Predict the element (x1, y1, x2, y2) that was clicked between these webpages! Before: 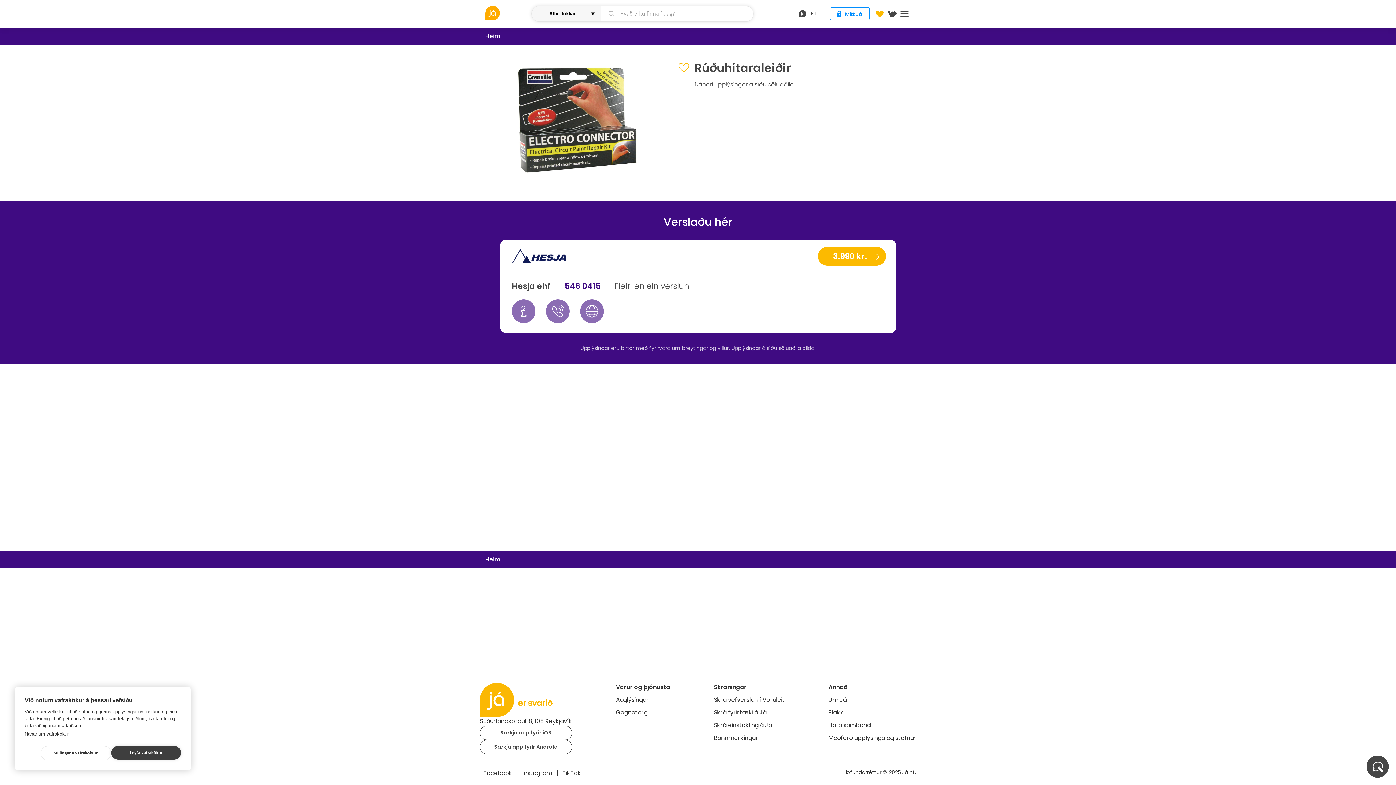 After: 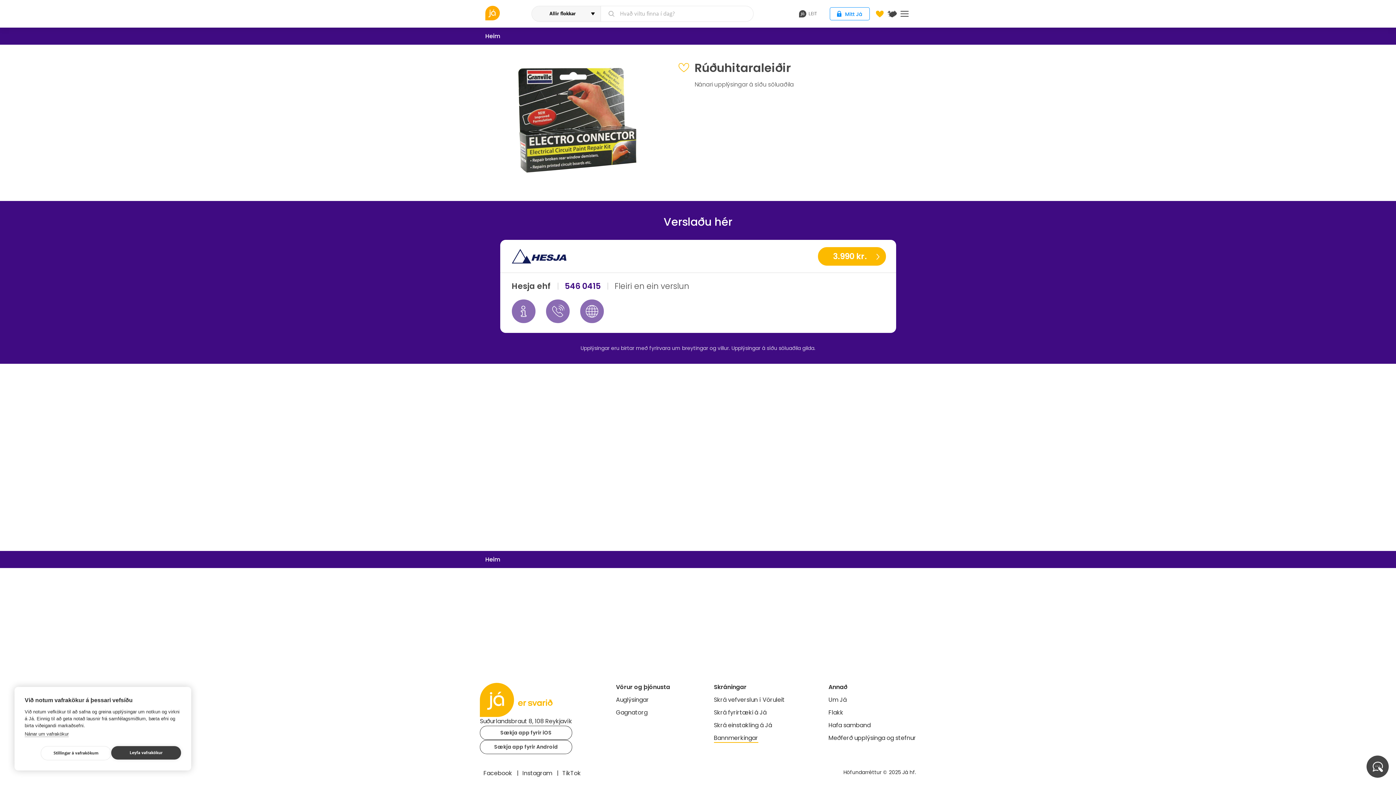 Action: label: Bannmerkingar bbox: (714, 734, 758, 742)